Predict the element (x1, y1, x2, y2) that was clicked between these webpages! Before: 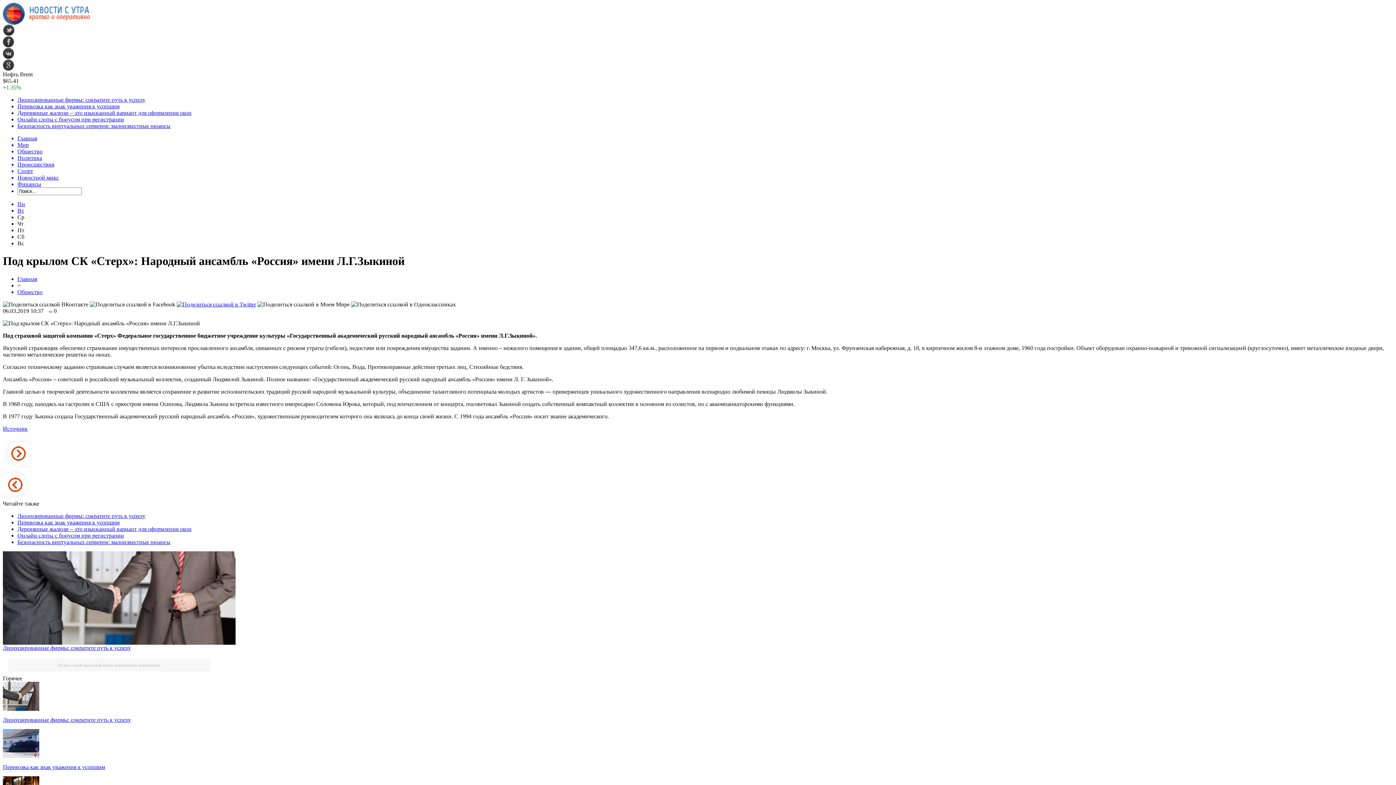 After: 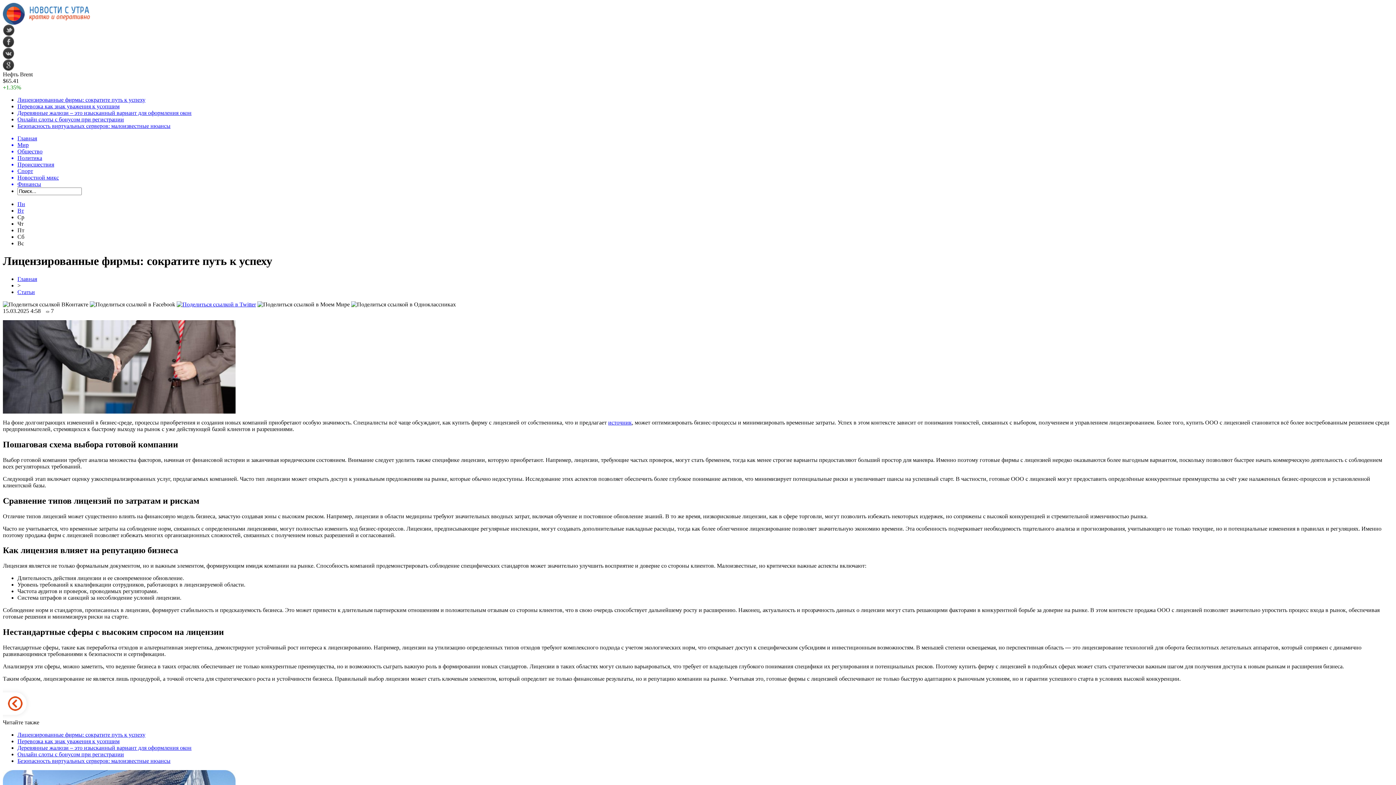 Action: label: Лицензированные фирмы: сократите путь к успеху bbox: (17, 96, 145, 102)